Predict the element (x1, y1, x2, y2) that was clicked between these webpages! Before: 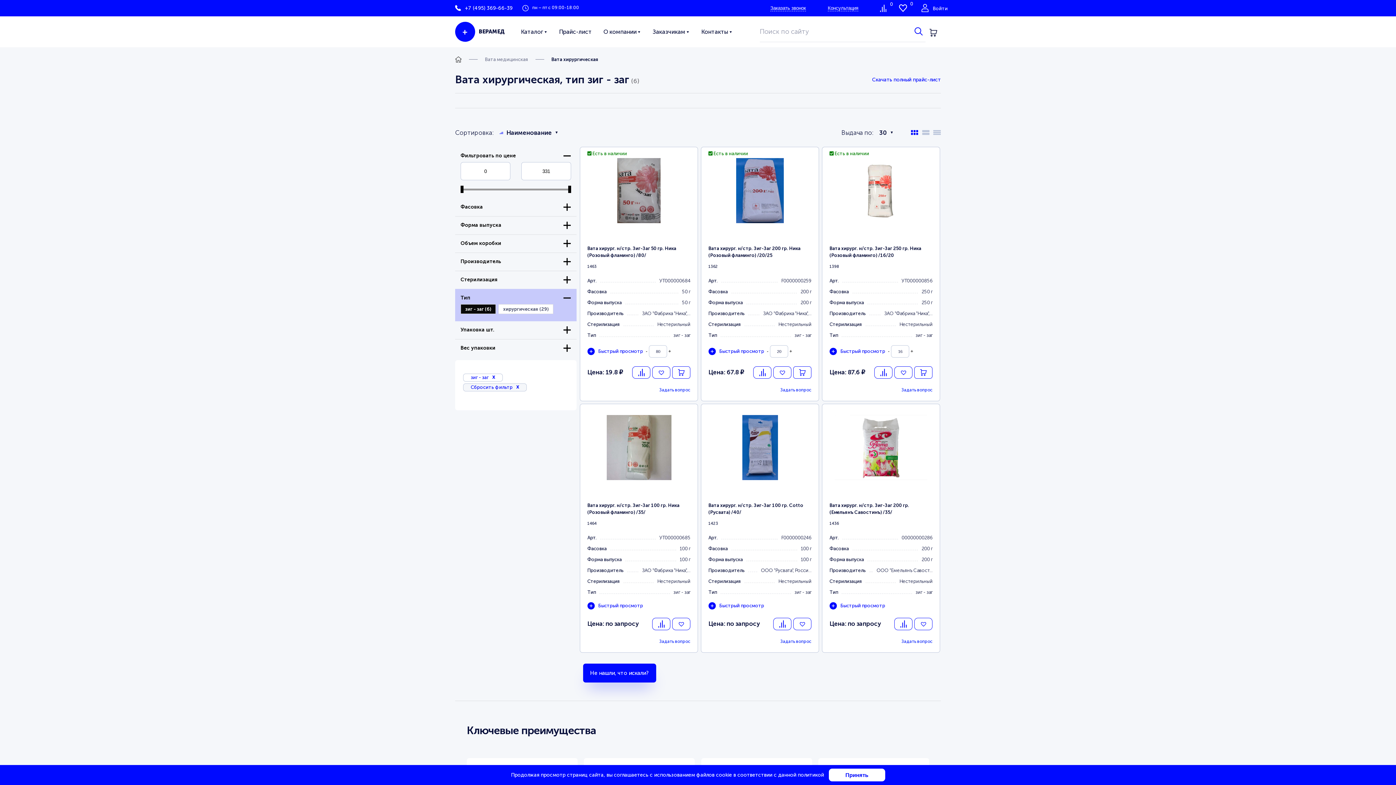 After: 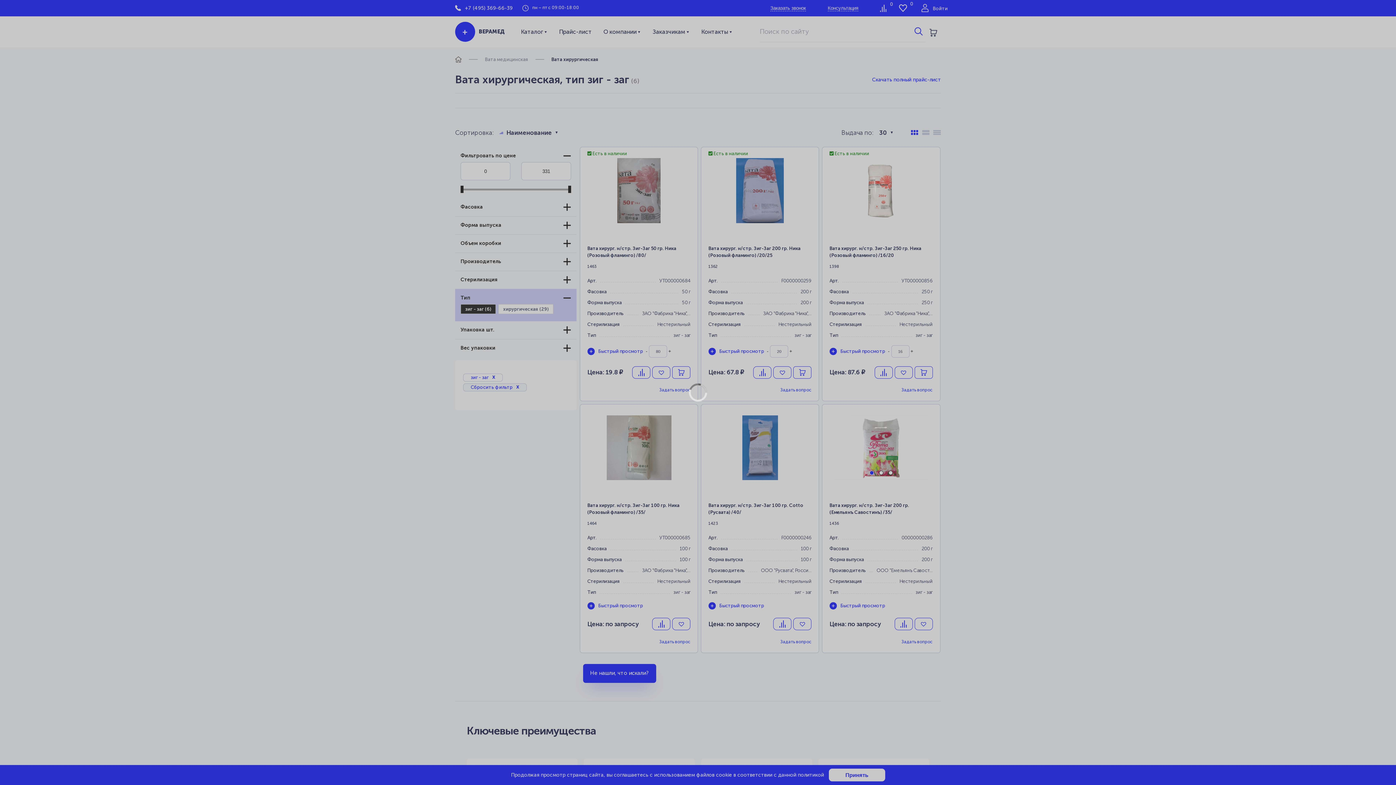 Action: label: Быстрый просмотр bbox: (708, 348, 764, 354)